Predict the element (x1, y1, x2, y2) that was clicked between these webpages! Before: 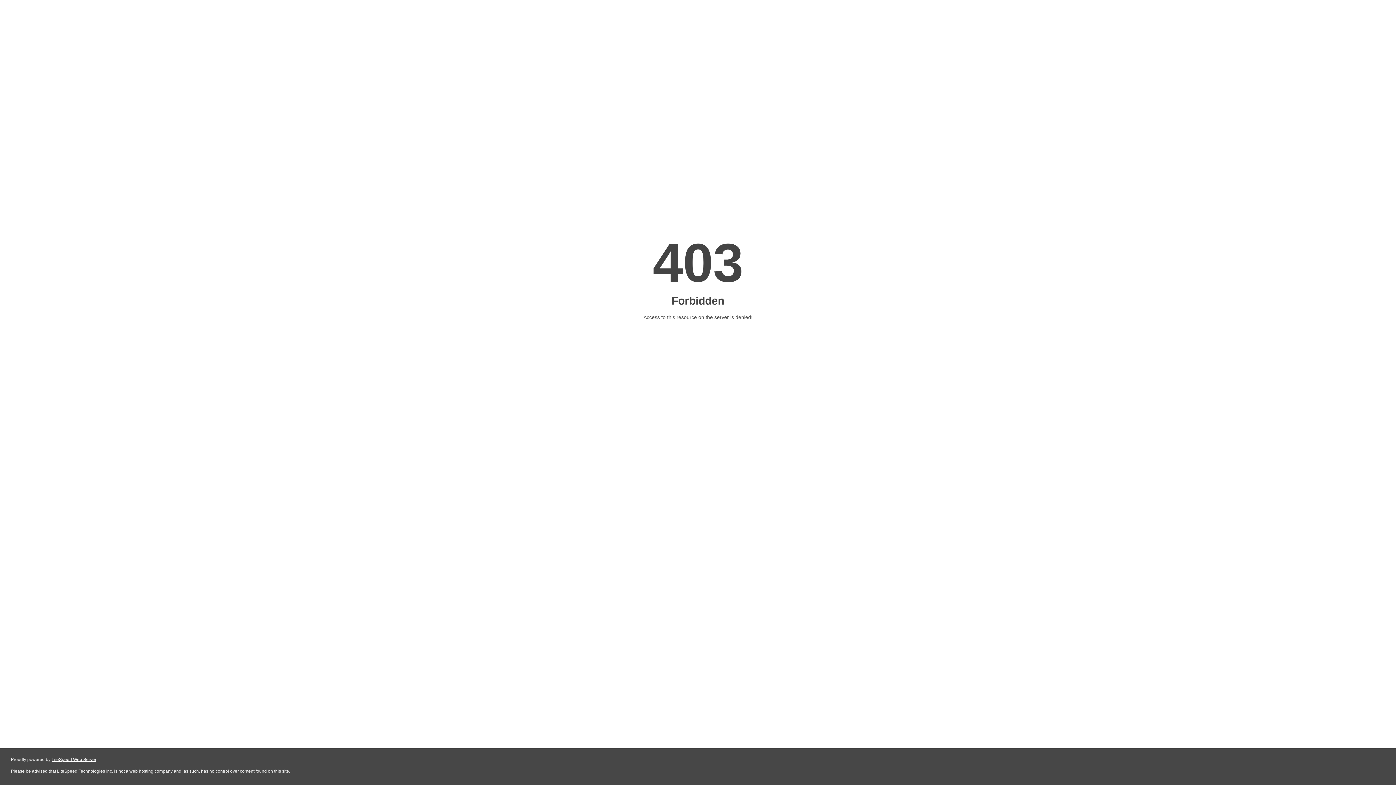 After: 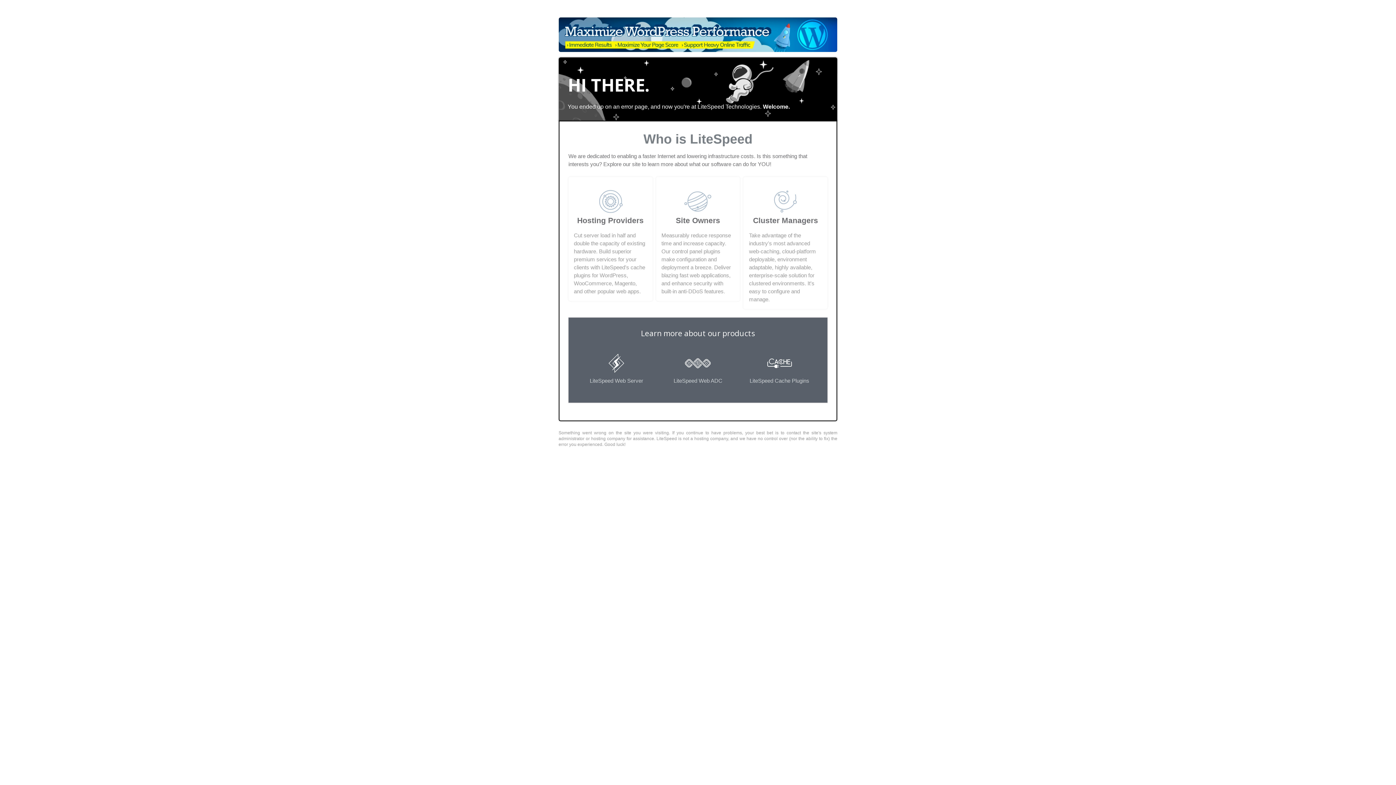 Action: bbox: (51, 757, 96, 762) label: LiteSpeed Web Server